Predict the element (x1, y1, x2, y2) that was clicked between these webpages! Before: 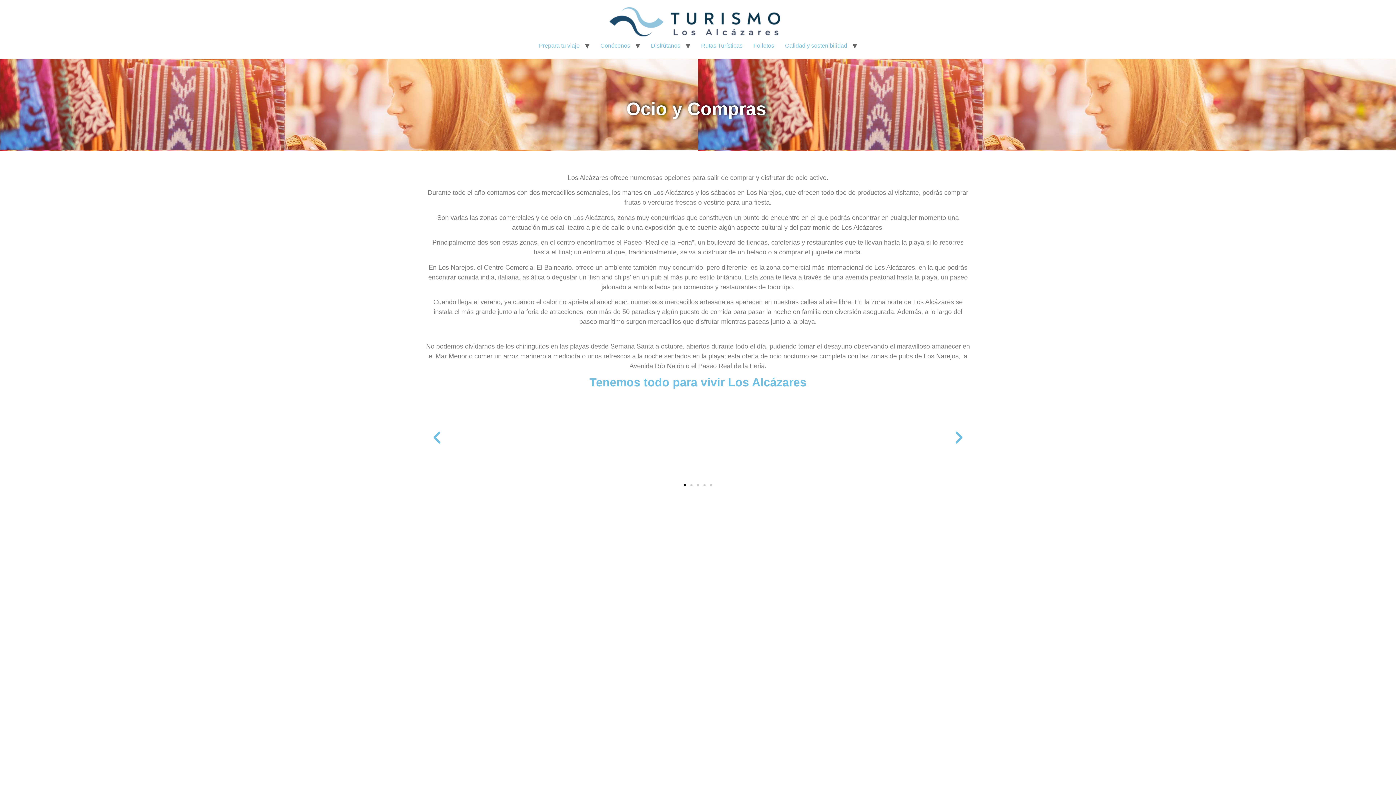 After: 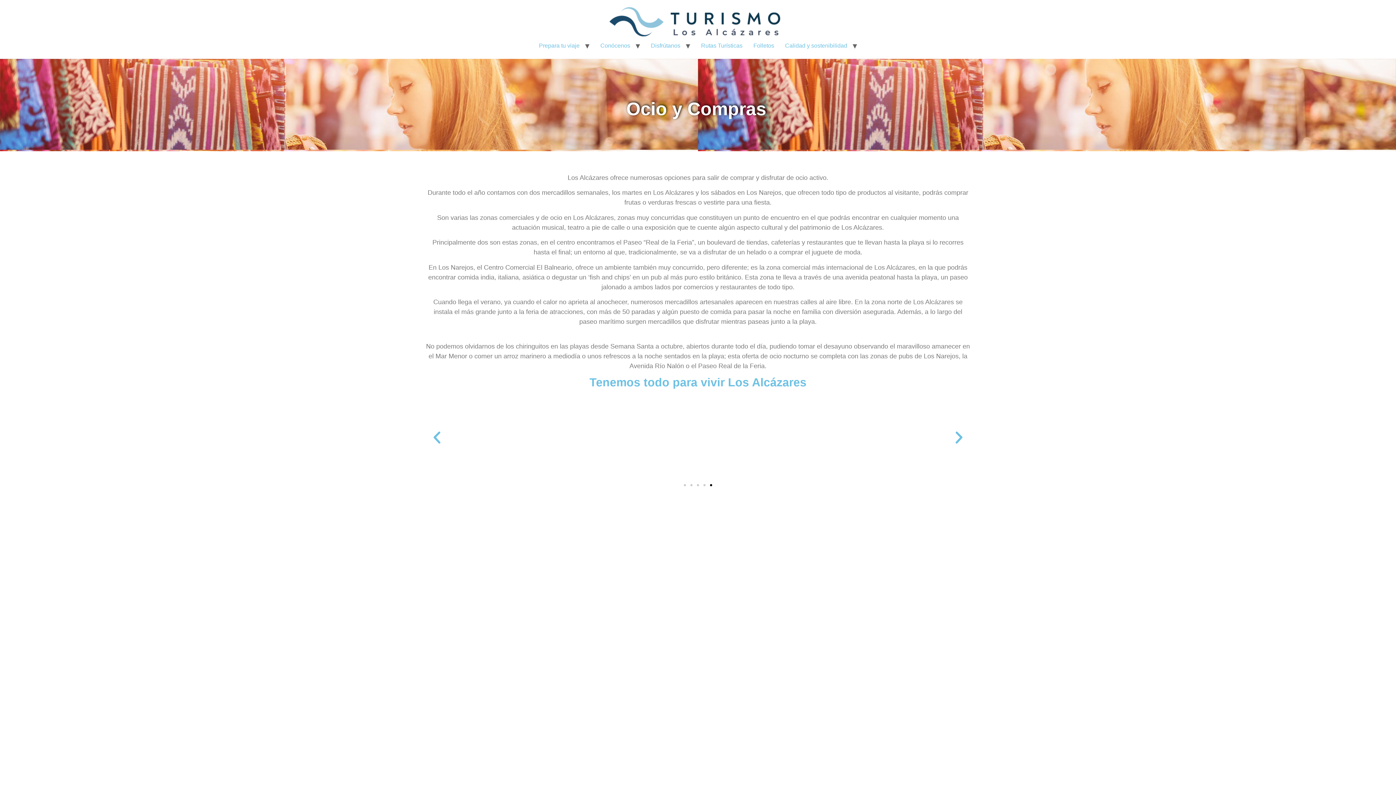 Action: label: Ir a la diapositiva 5 bbox: (710, 484, 712, 486)